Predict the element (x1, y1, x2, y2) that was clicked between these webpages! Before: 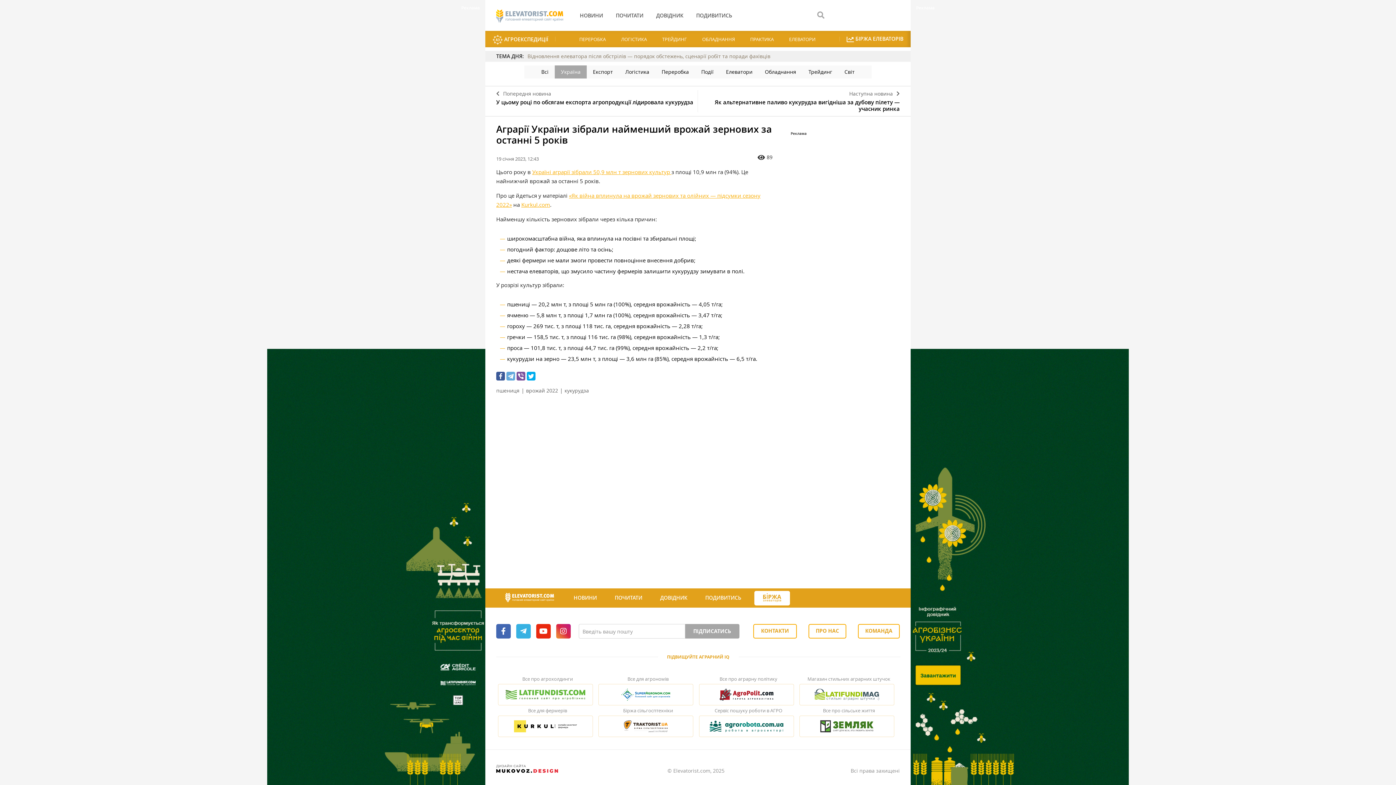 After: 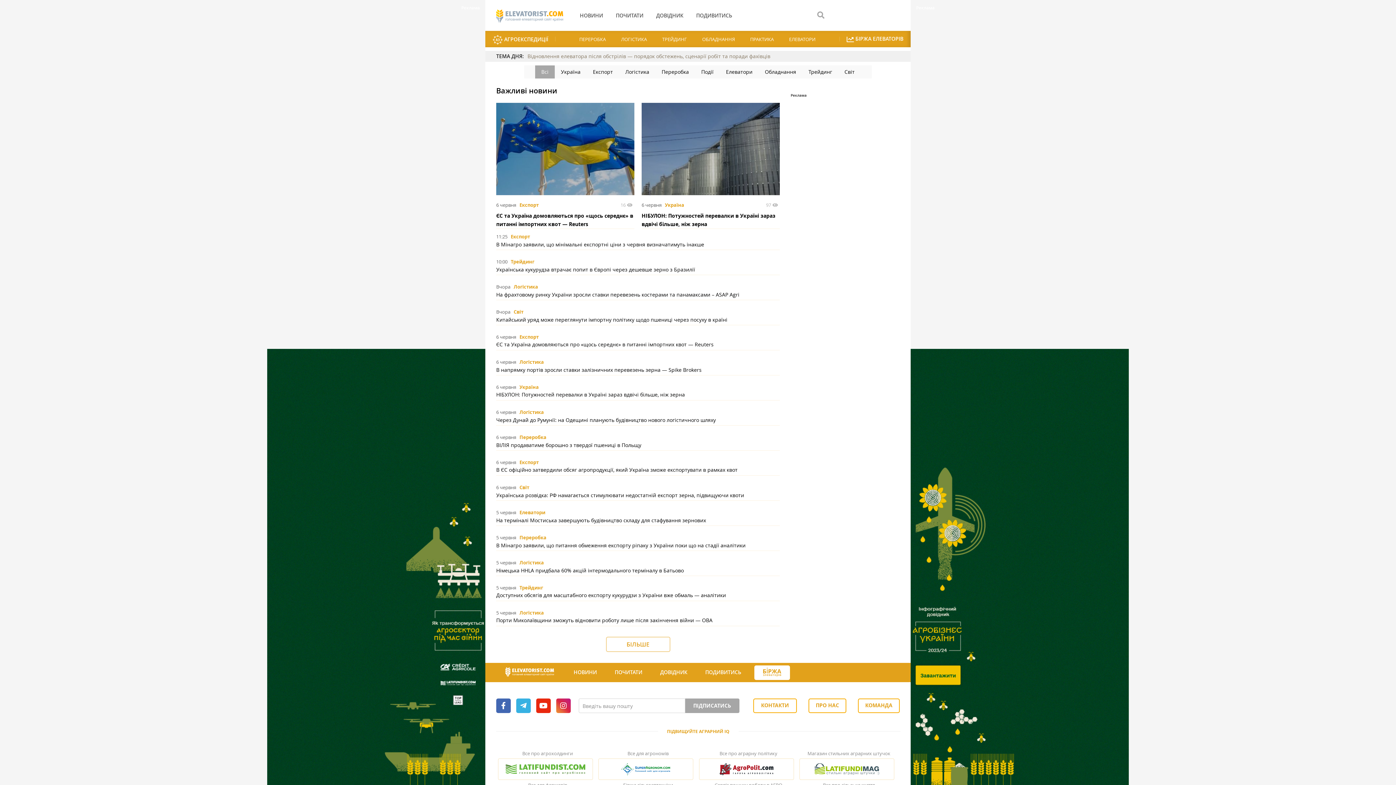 Action: bbox: (580, 3, 606, 18) label: НОВИНИ